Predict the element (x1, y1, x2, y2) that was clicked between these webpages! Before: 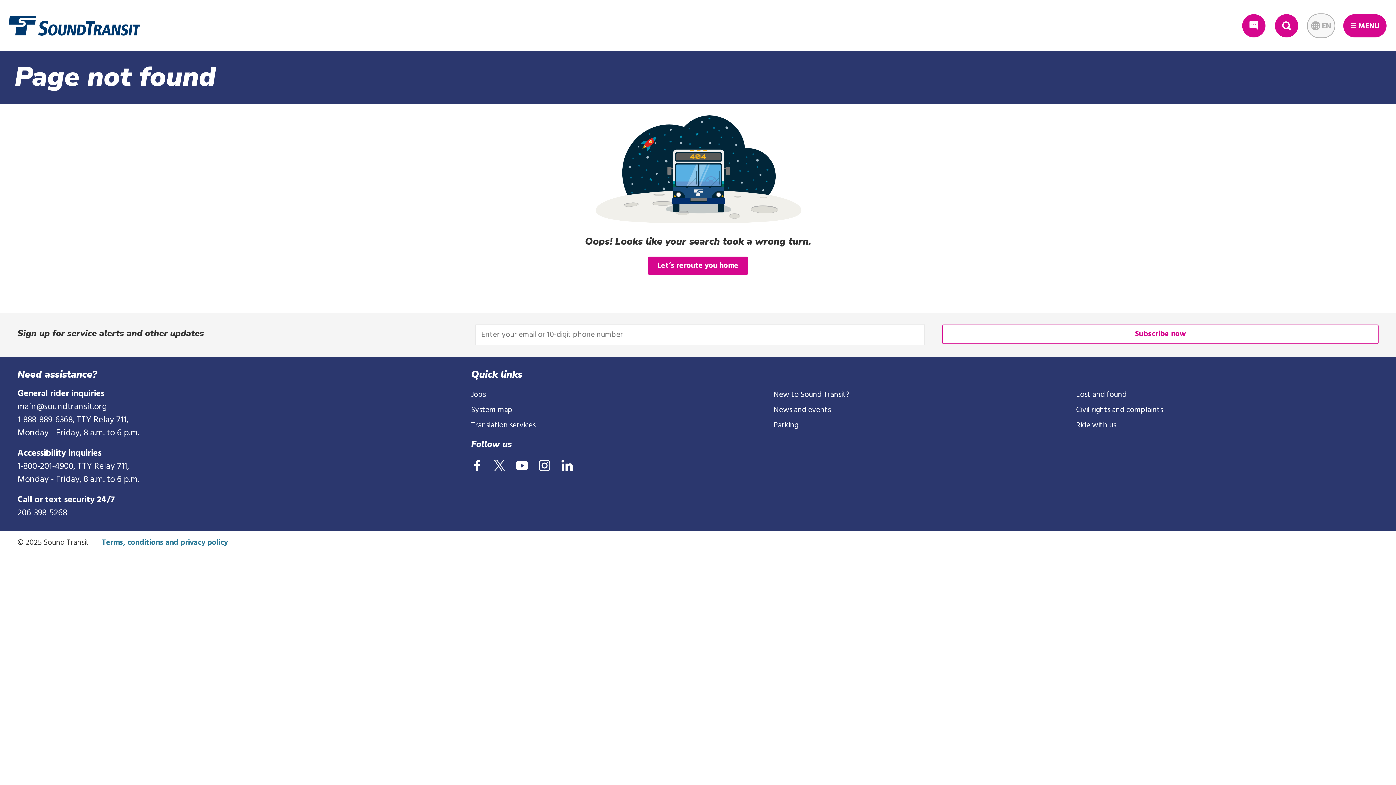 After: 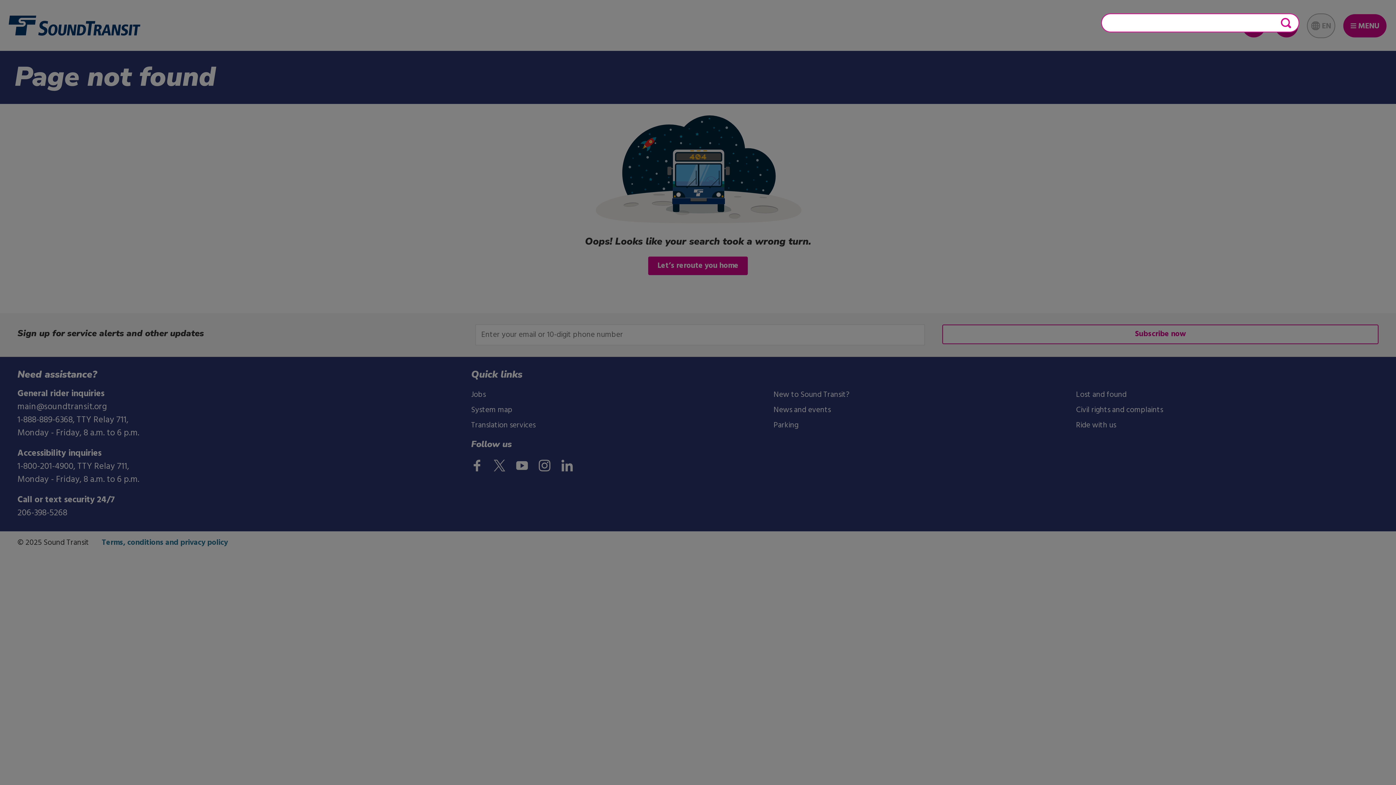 Action: bbox: (1275, 14, 1298, 37) label: Expand site search